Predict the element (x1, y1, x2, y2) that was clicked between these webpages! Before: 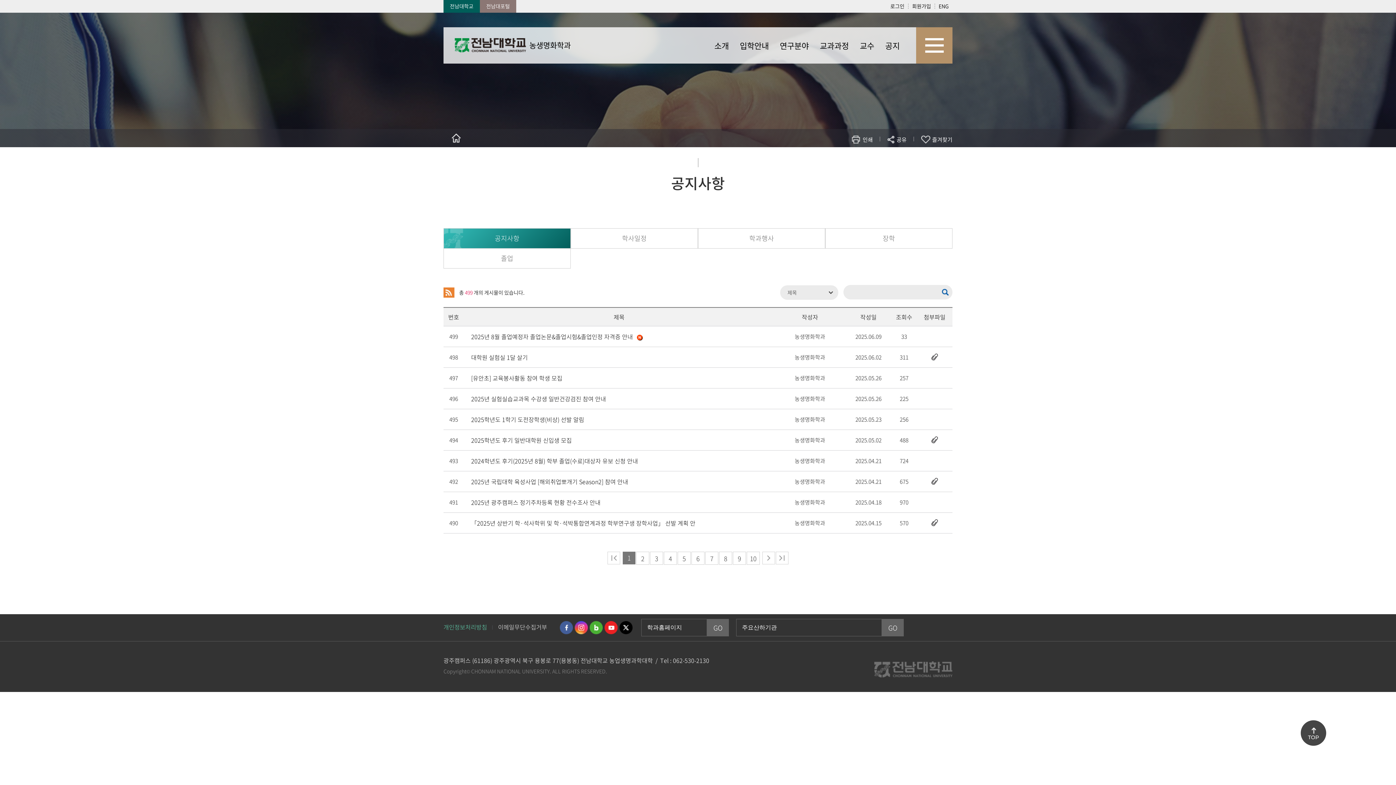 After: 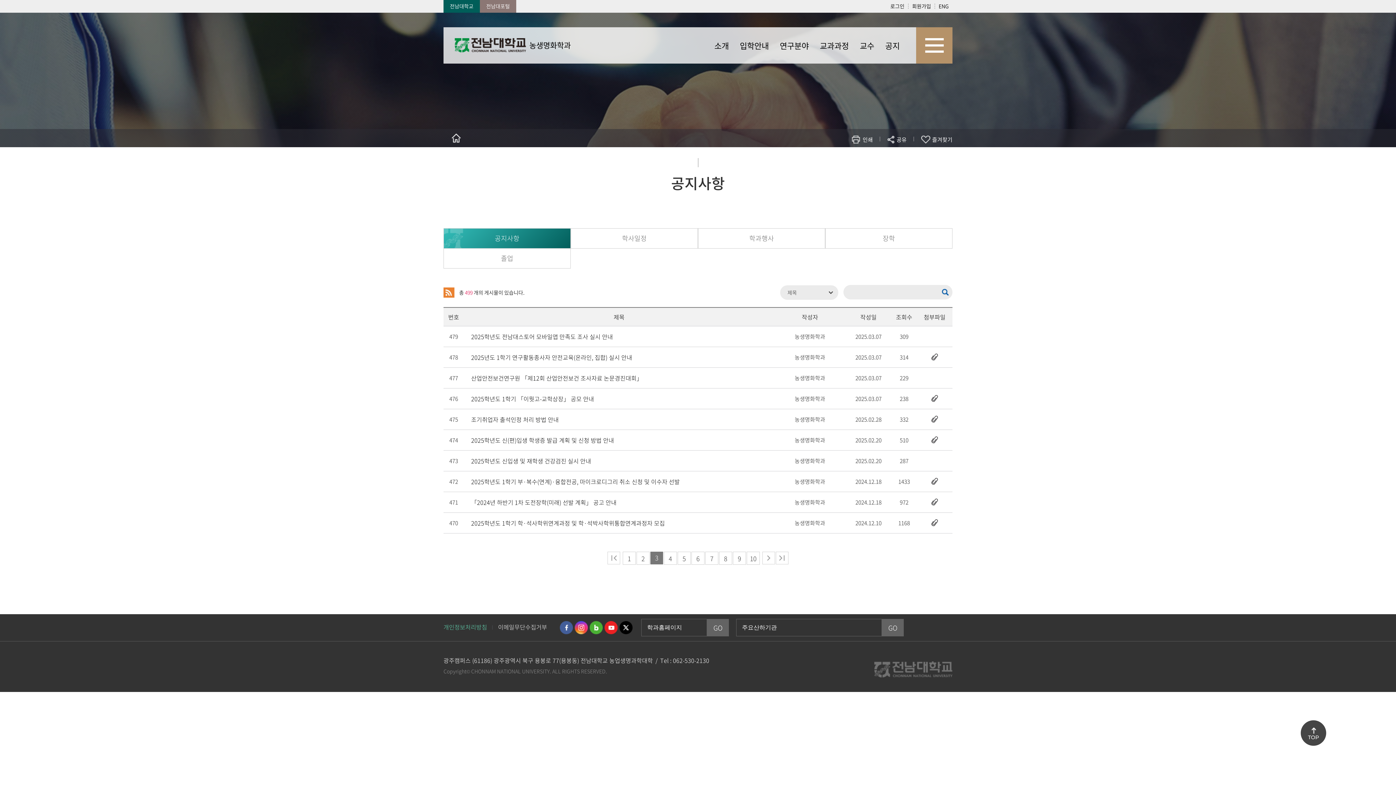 Action: bbox: (650, 552, 663, 565) label: 3